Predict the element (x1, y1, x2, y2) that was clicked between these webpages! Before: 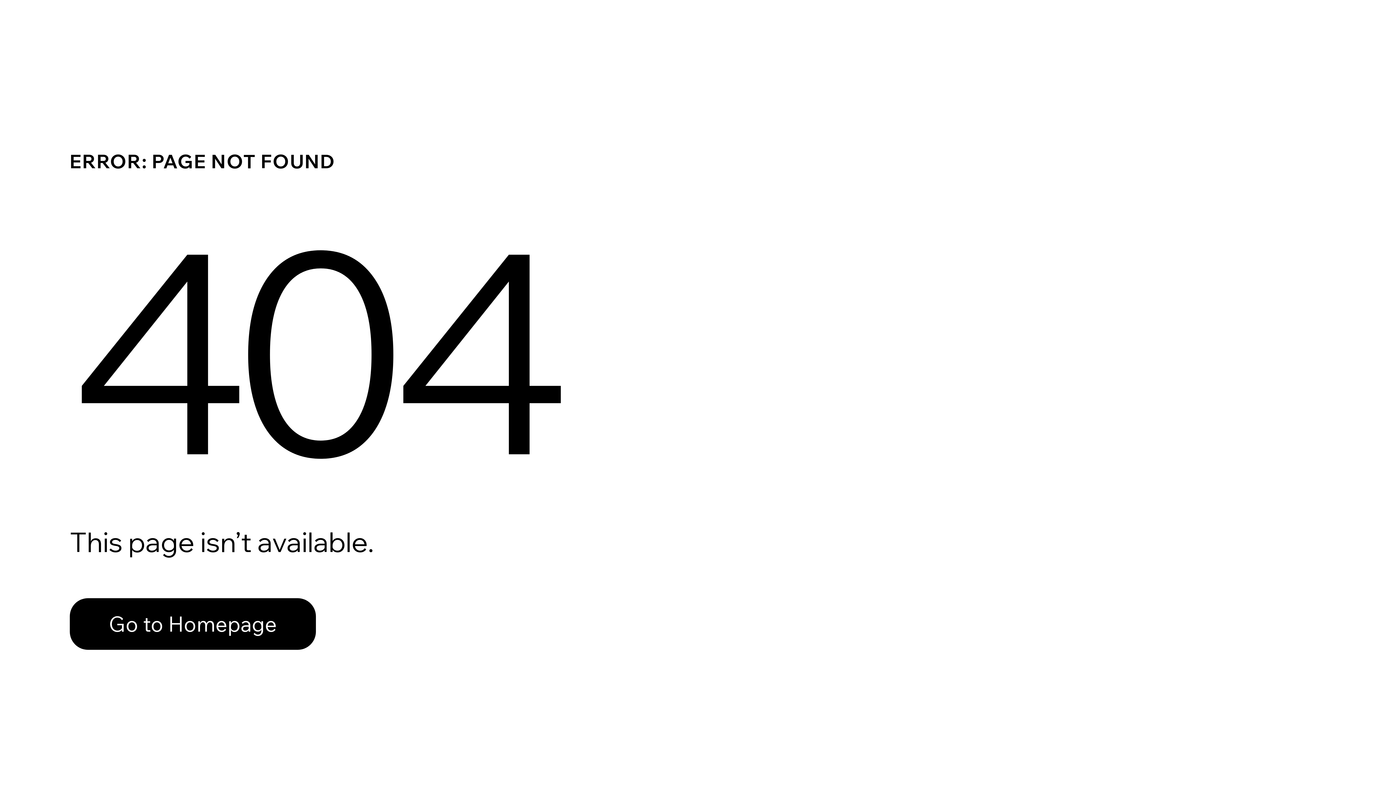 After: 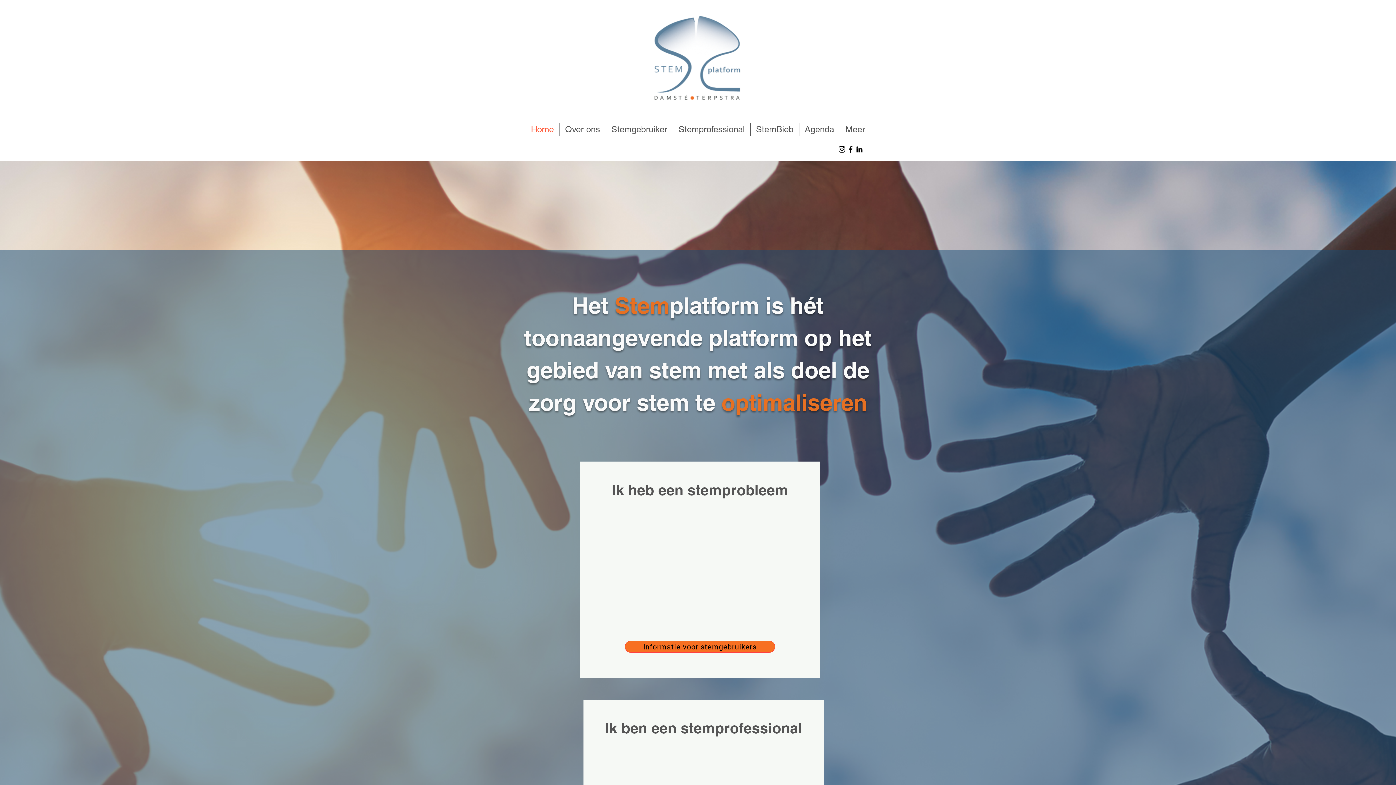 Action: label: Go to Homepage bbox: (69, 598, 316, 650)